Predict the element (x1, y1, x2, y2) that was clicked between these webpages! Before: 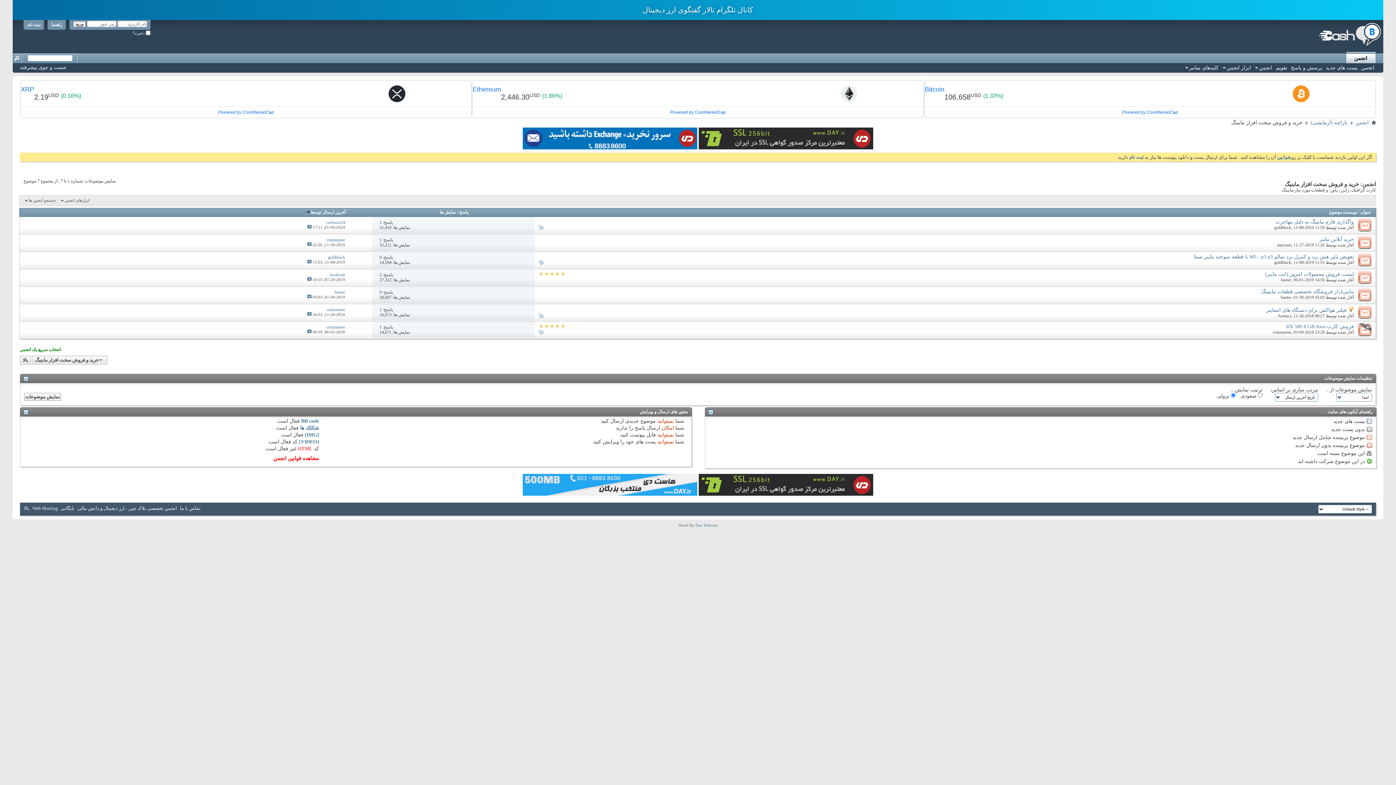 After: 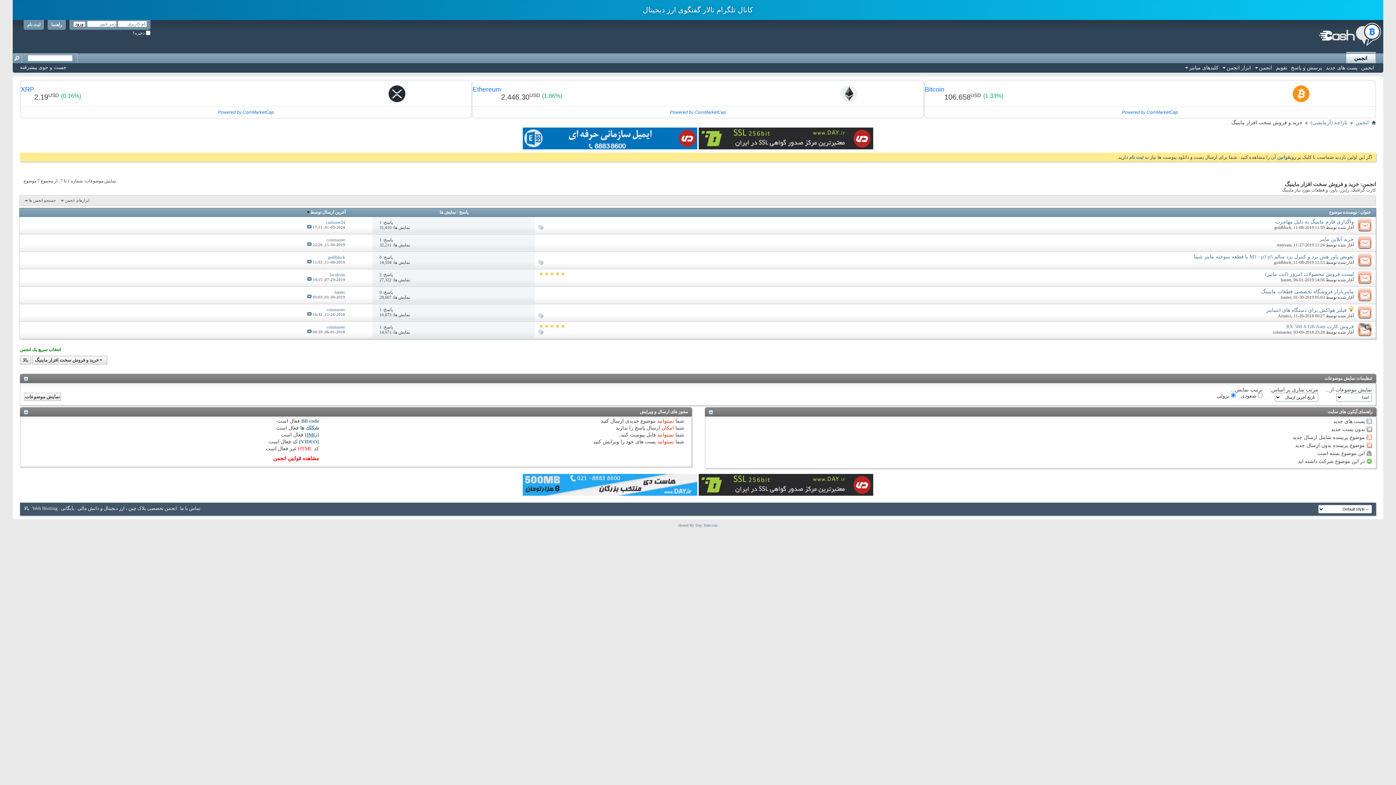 Action: bbox: (304, 432, 319, 437) label: [IMG]